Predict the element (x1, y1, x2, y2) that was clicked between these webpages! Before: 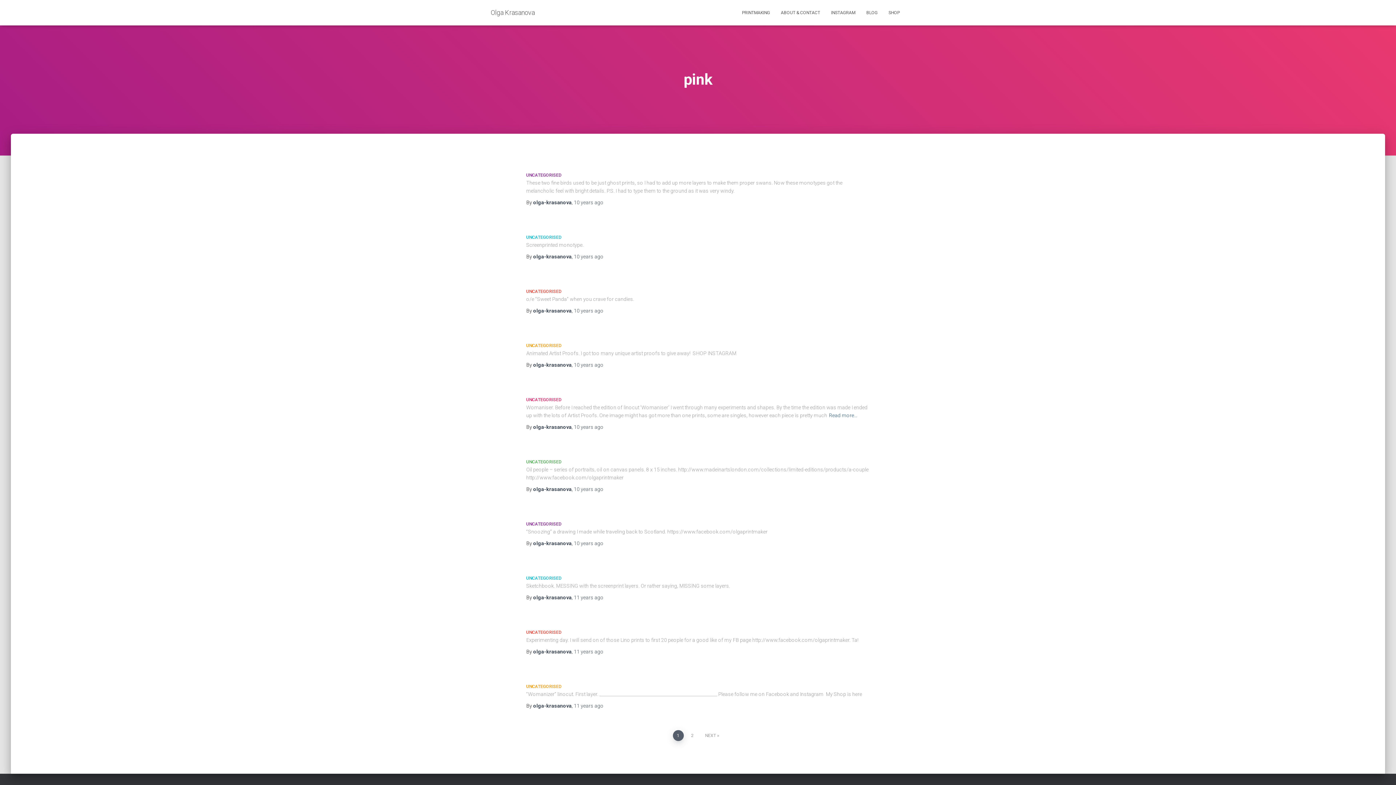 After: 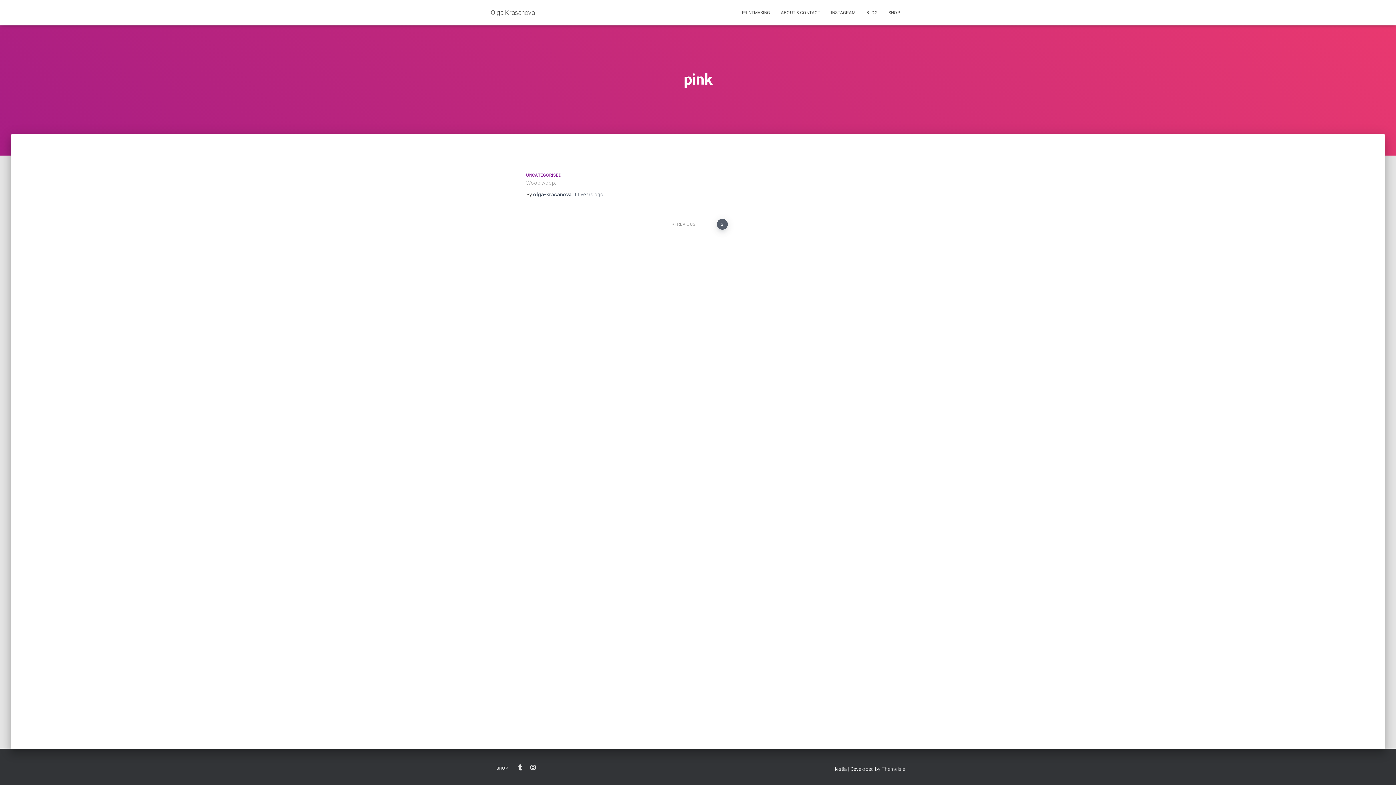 Action: label: NEXT bbox: (701, 730, 723, 741)